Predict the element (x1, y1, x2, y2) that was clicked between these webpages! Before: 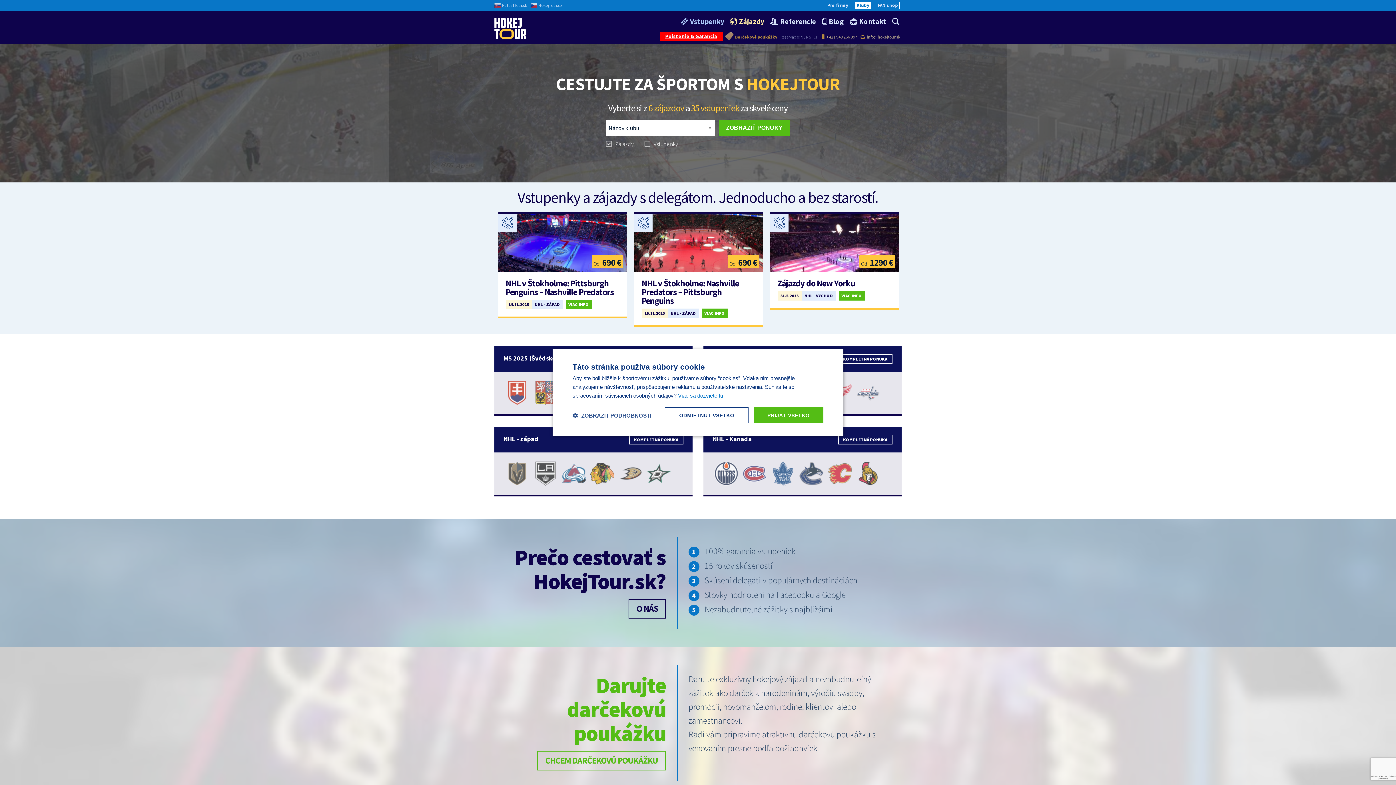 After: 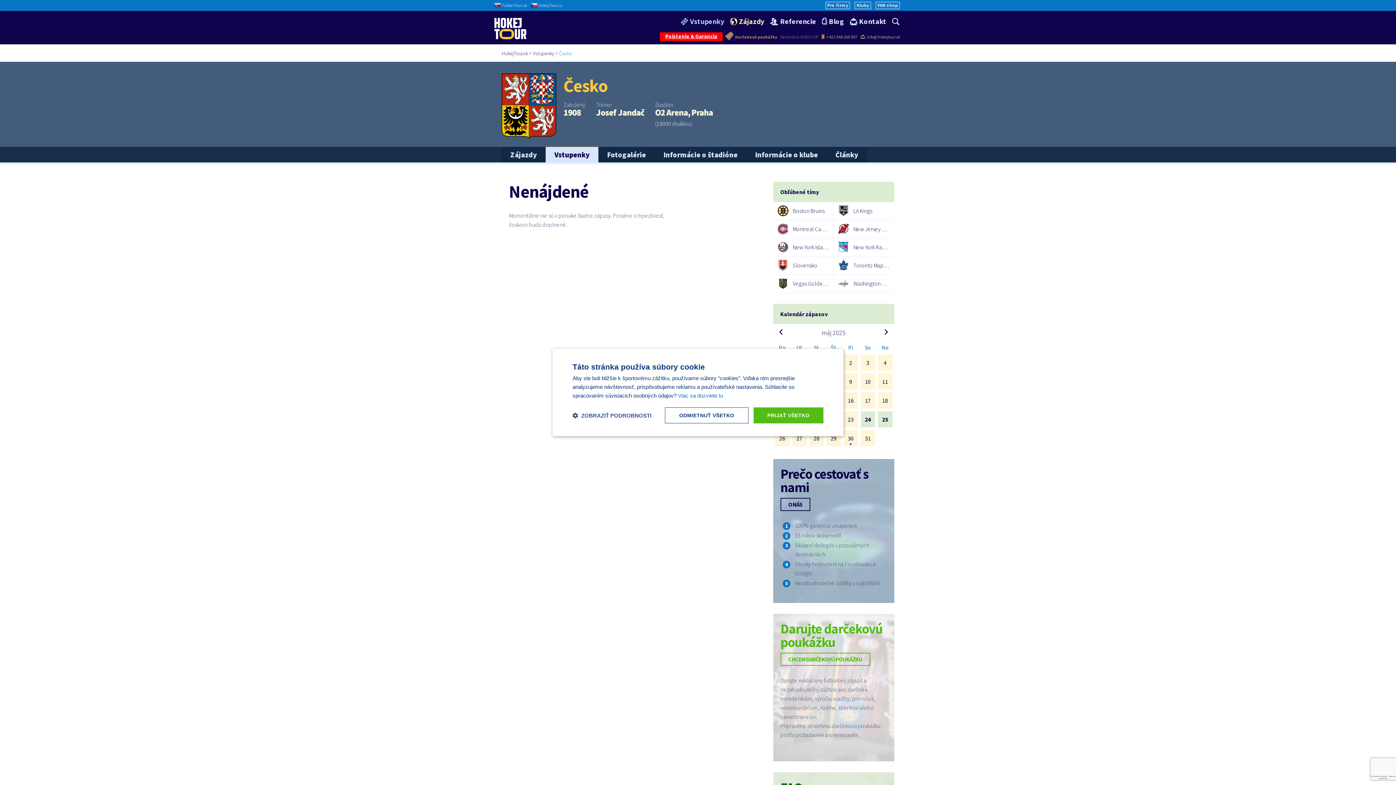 Action: bbox: (535, 388, 555, 395)